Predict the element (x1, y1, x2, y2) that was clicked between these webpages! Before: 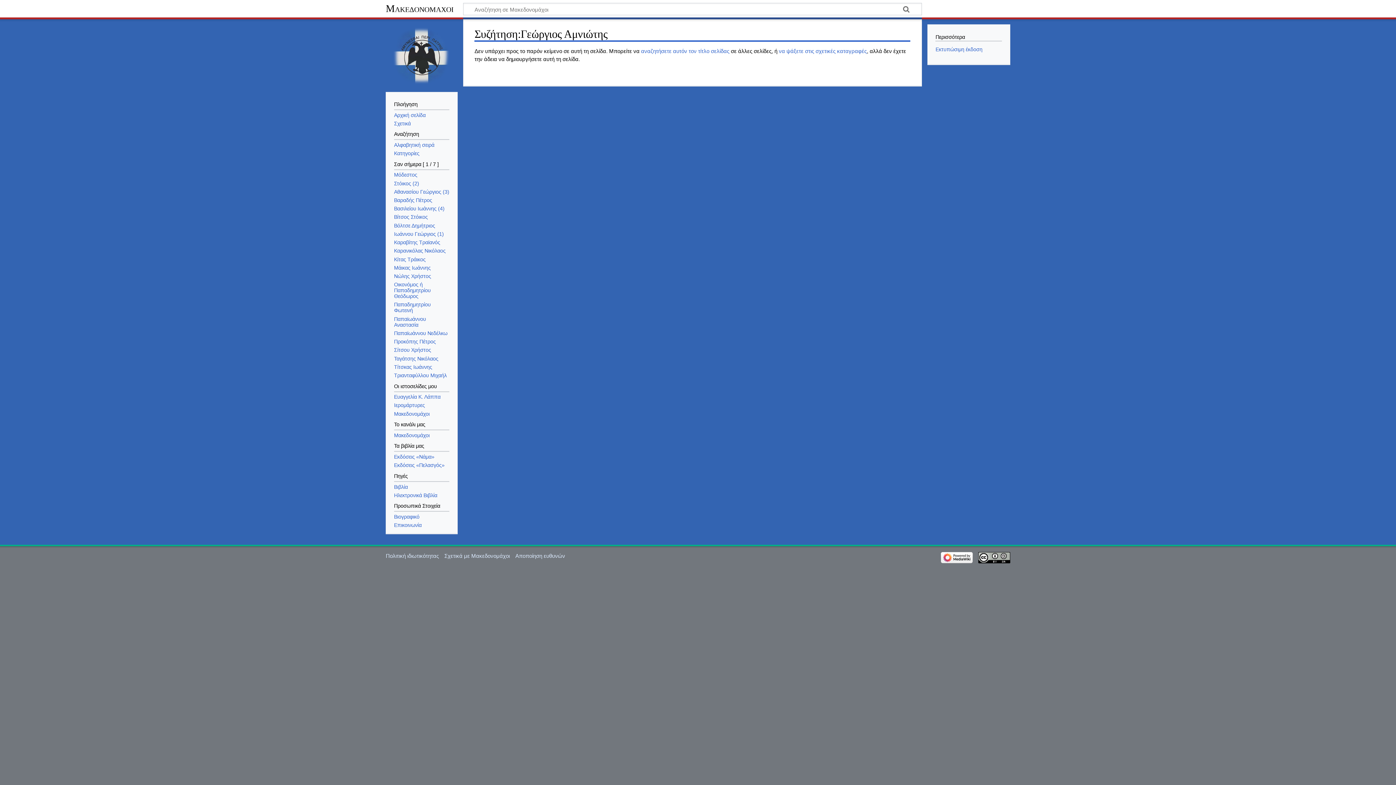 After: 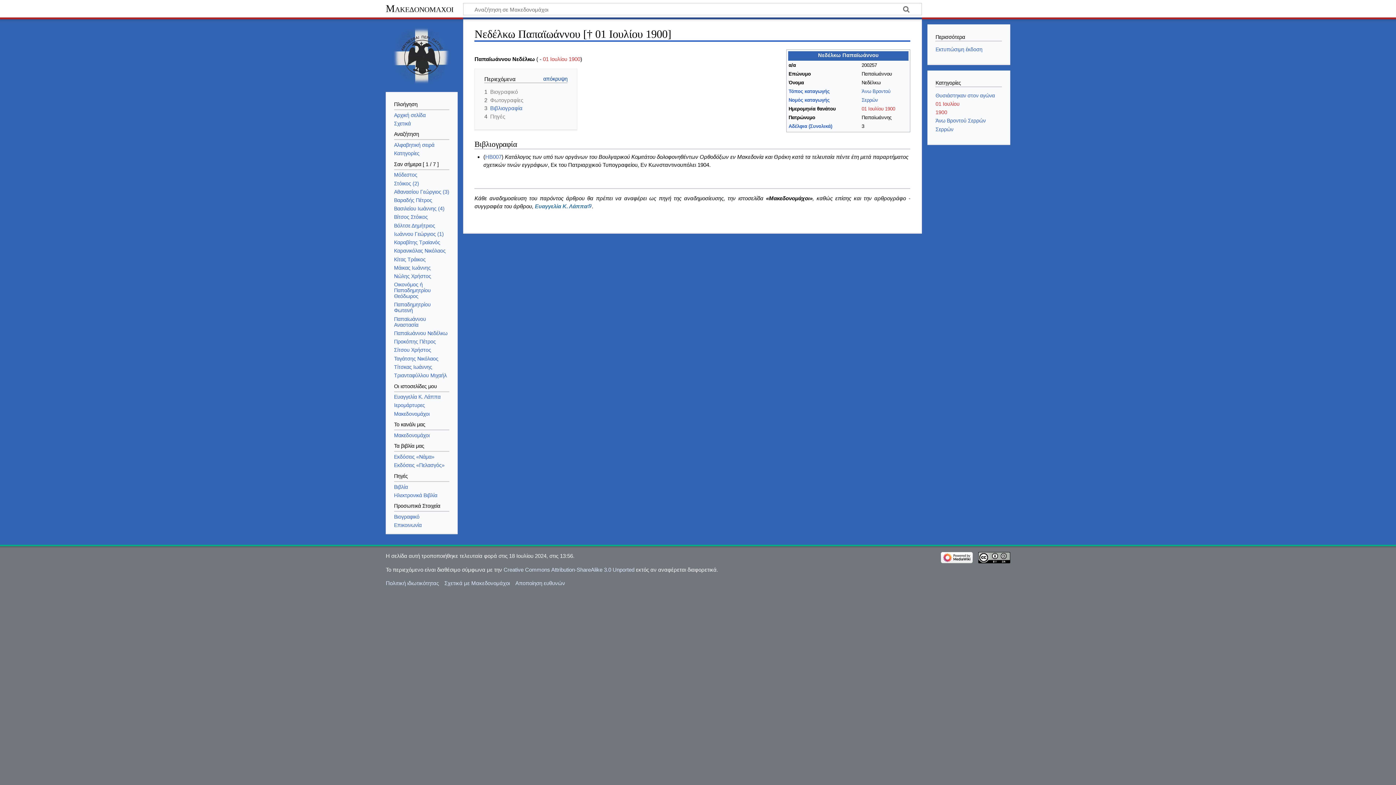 Action: label: Παπαϊωάννου Νεδέλκω bbox: (394, 330, 447, 336)